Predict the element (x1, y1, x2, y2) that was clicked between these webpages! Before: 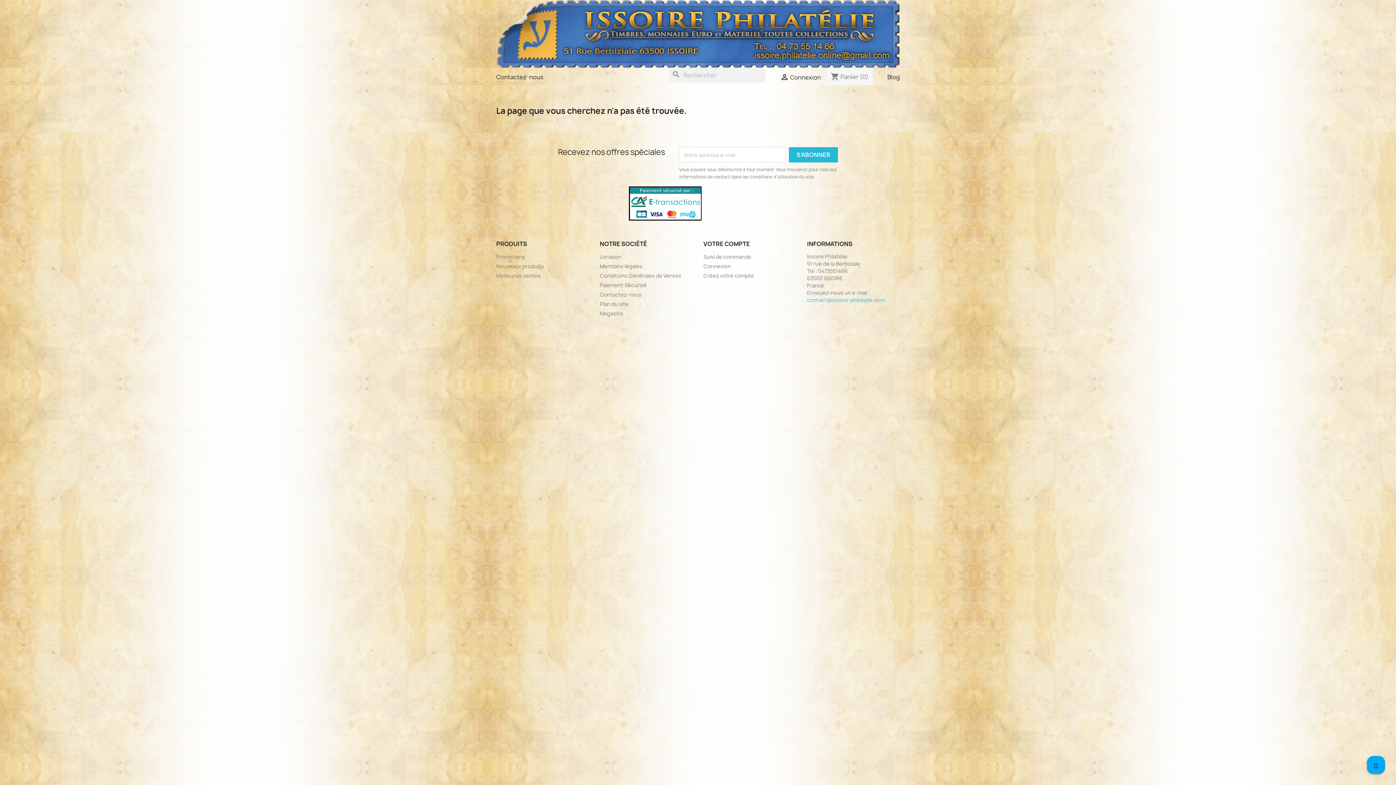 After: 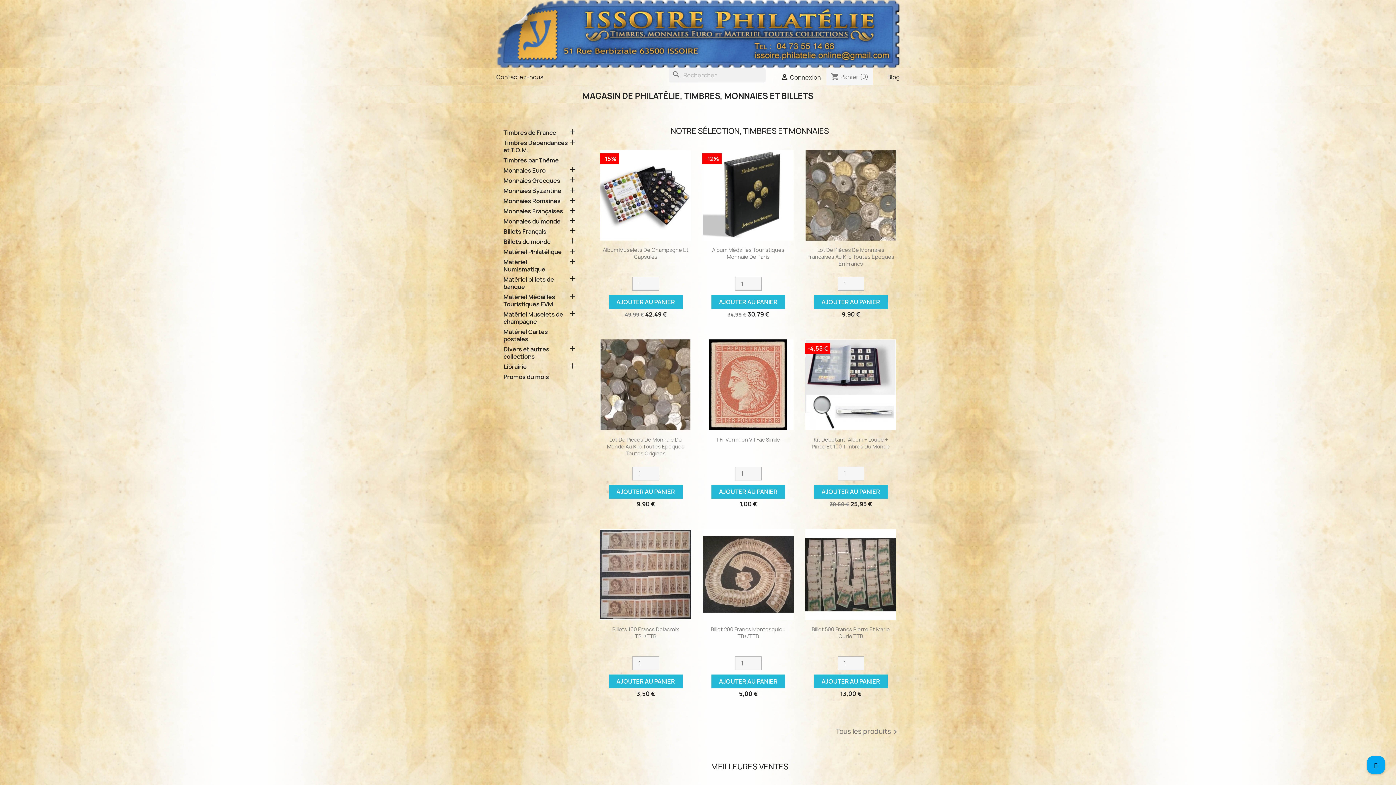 Action: bbox: (0, 0, 1396, 68)